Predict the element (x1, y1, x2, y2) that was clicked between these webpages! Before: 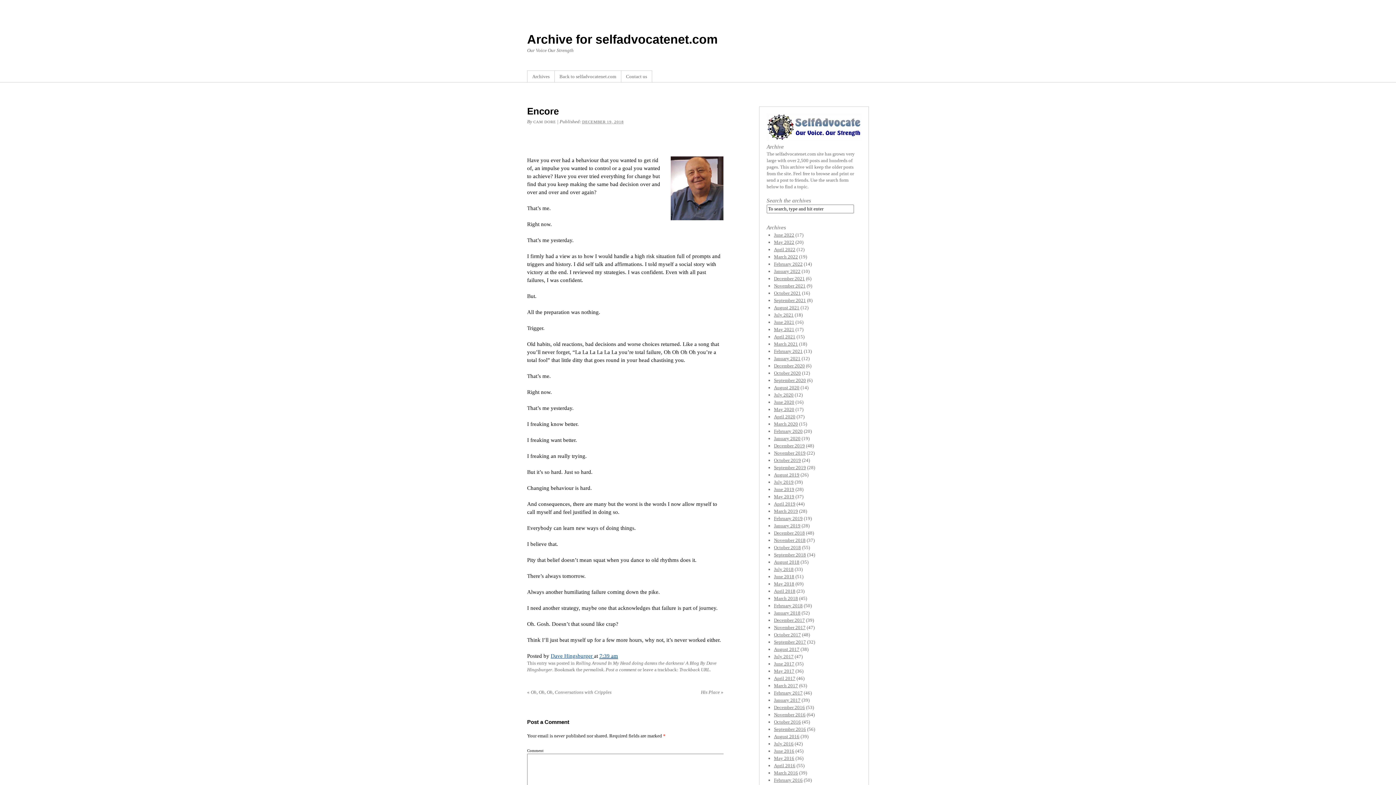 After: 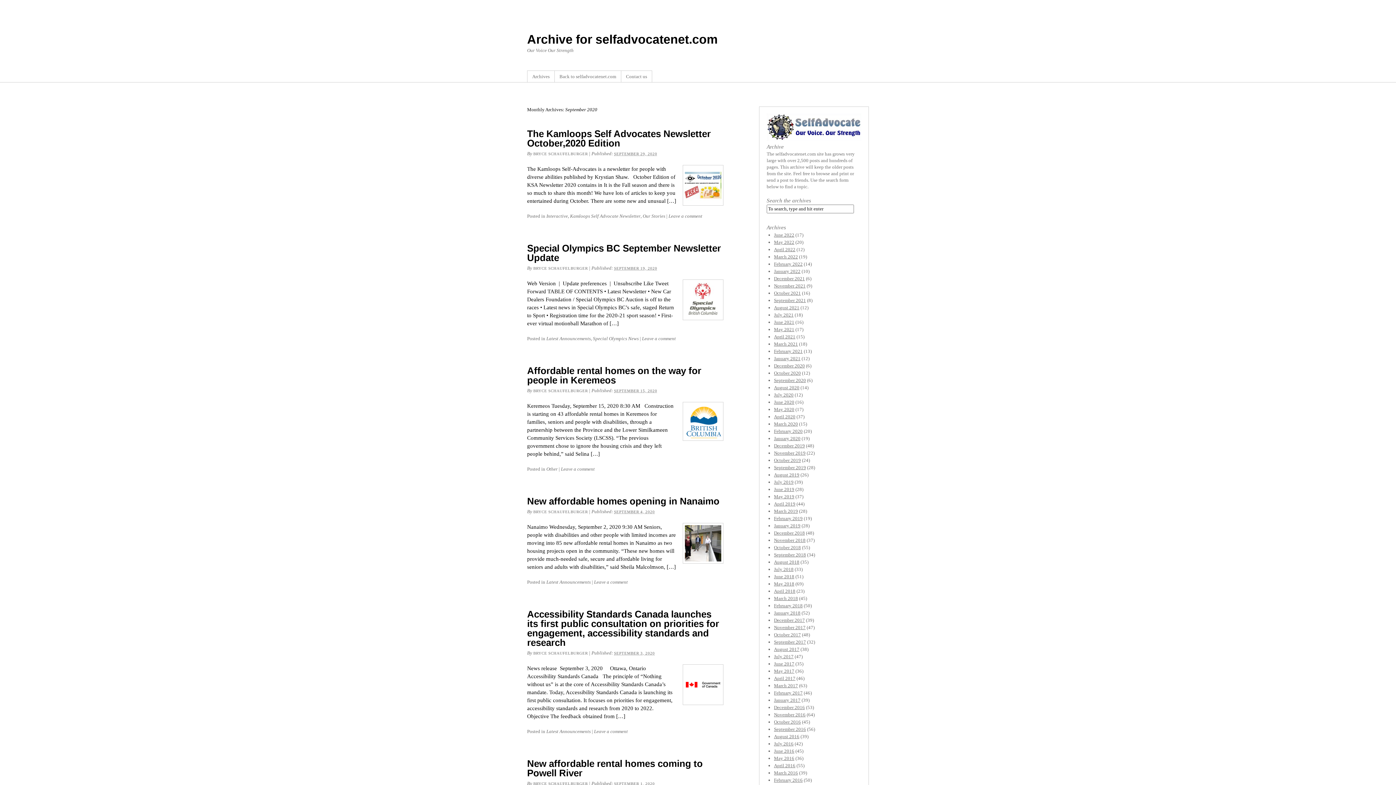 Action: bbox: (774, 377, 806, 383) label: September 2020